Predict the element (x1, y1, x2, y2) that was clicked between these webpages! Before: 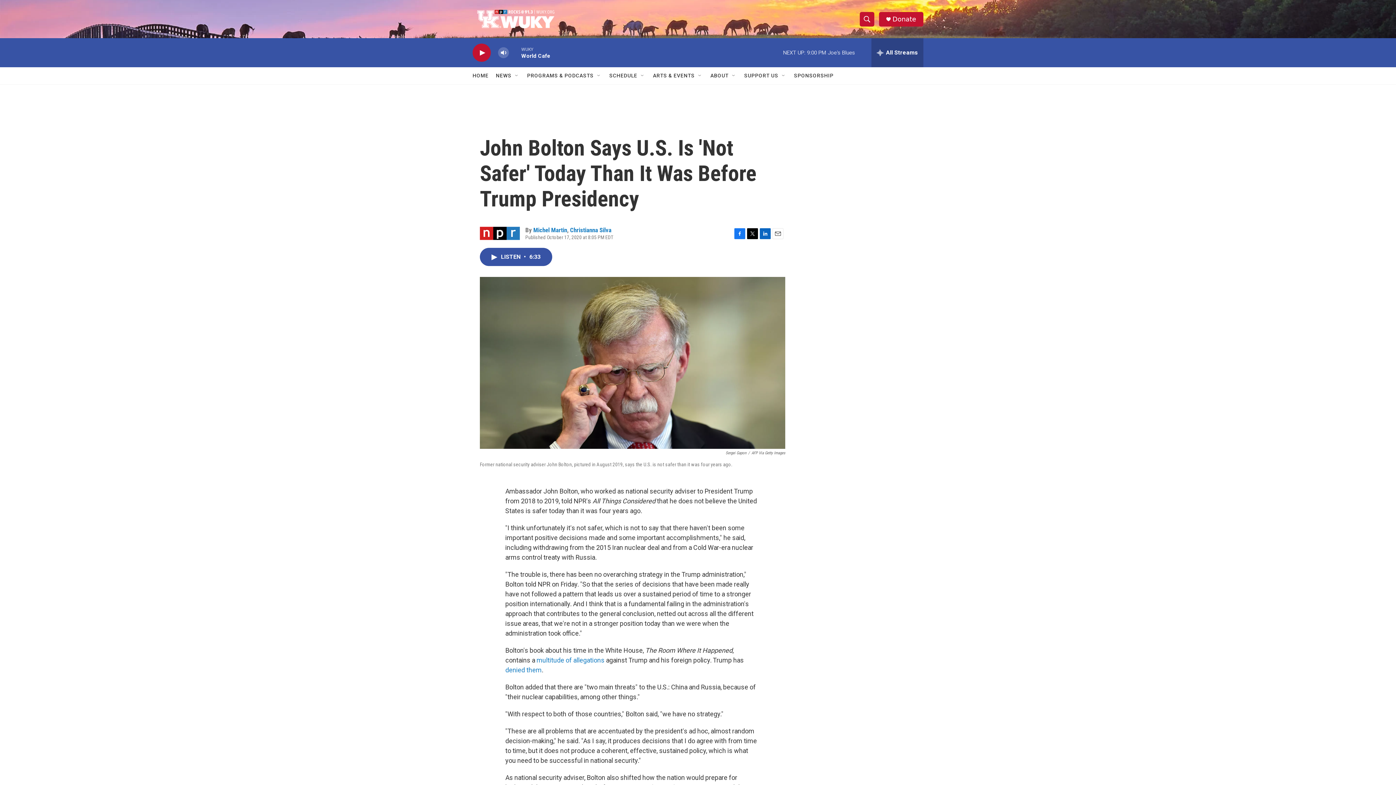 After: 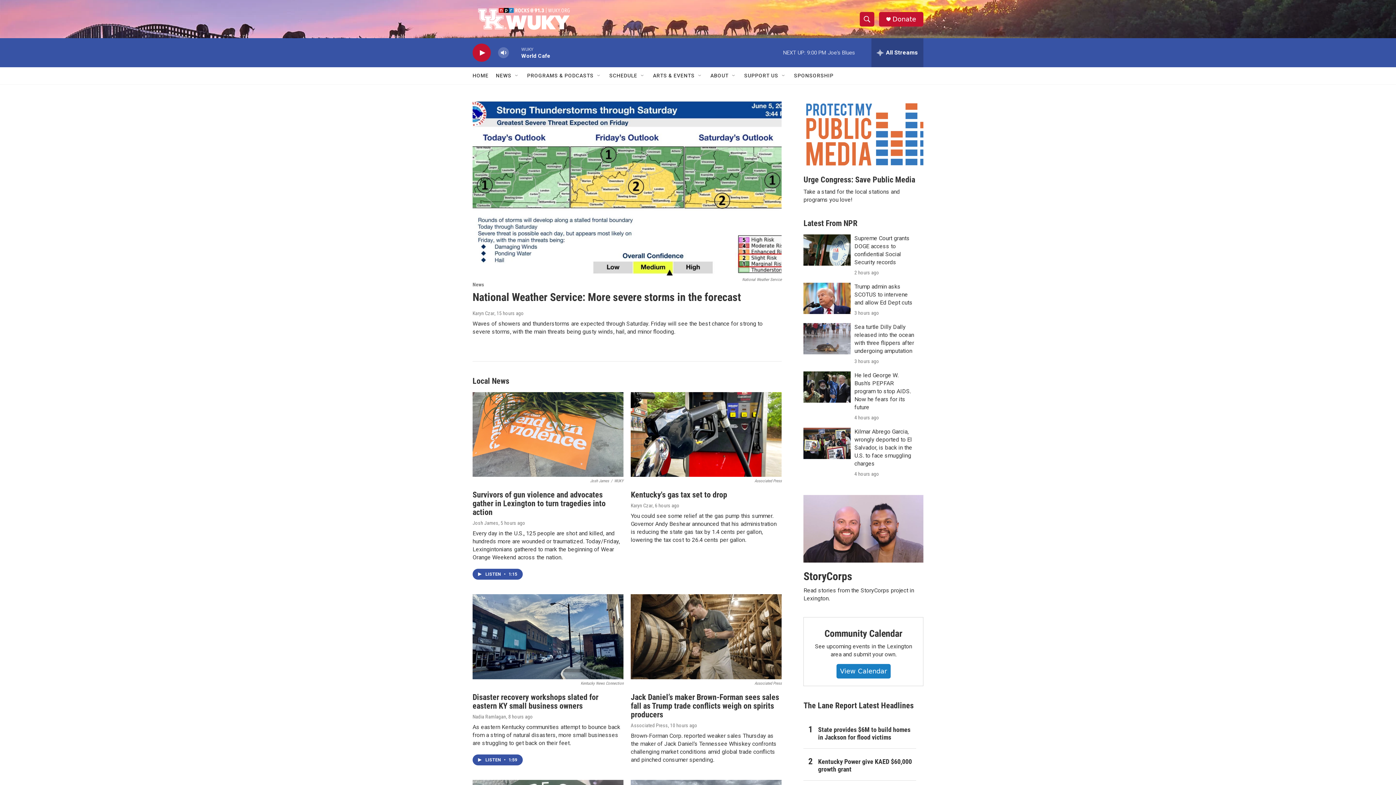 Action: bbox: (472, 67, 489, 84) label: HOME